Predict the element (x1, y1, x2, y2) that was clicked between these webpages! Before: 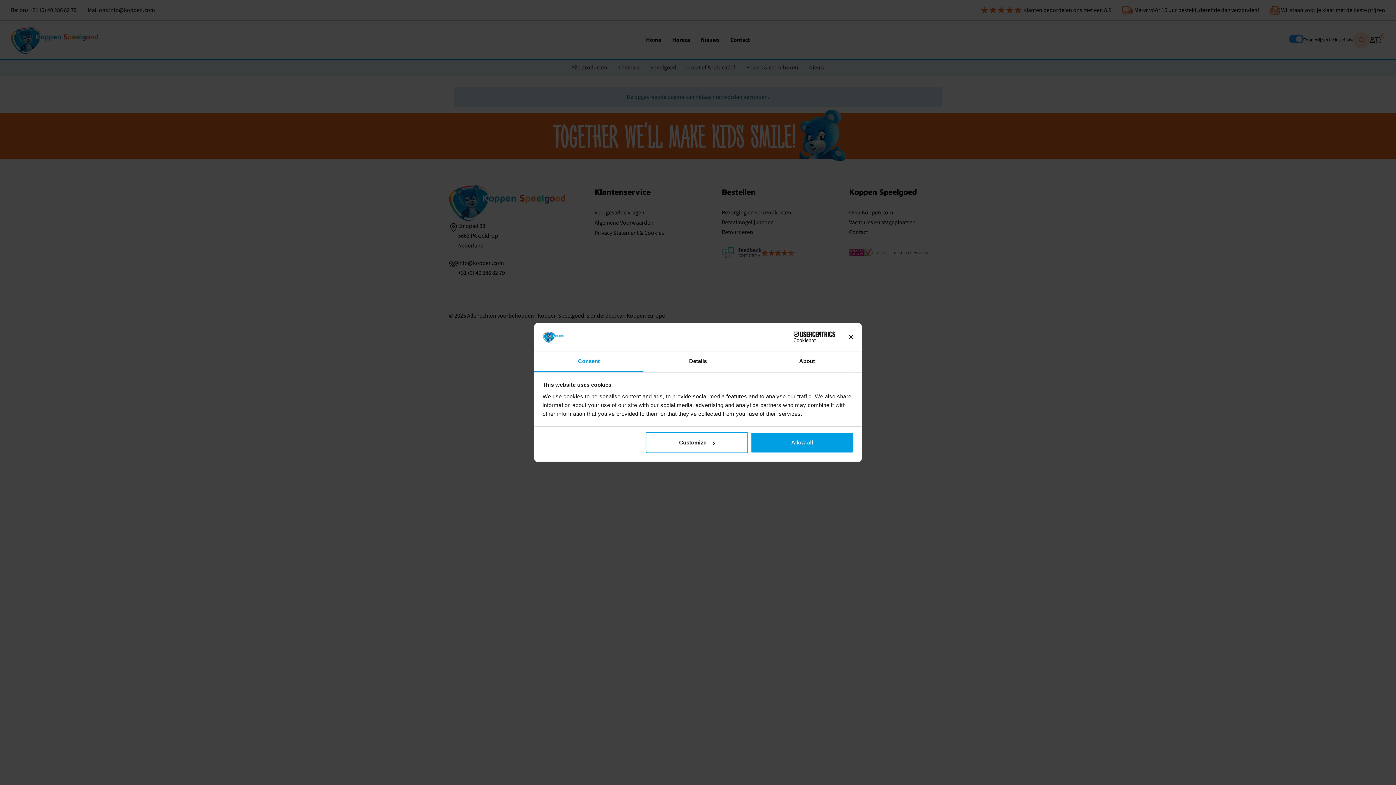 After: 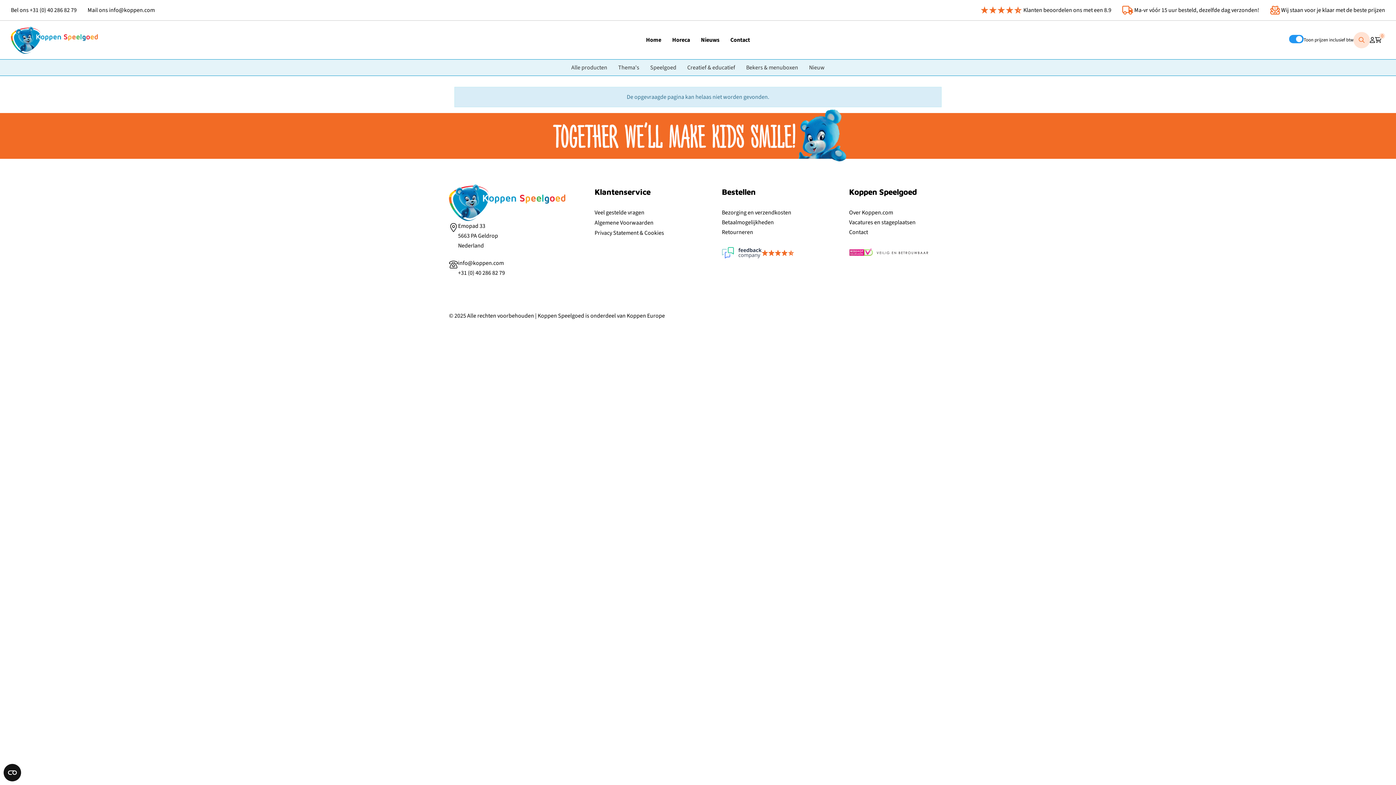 Action: label: Allow all bbox: (751, 432, 853, 453)